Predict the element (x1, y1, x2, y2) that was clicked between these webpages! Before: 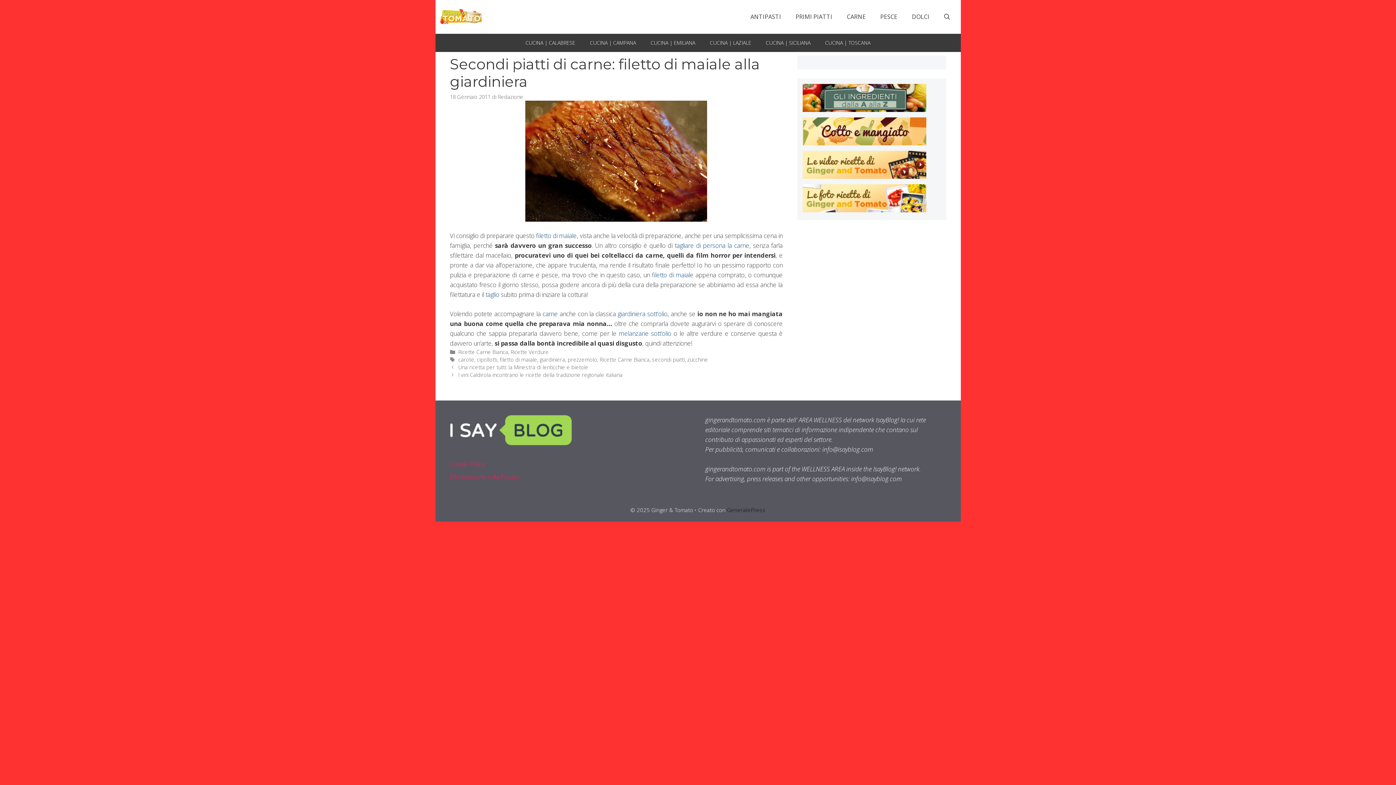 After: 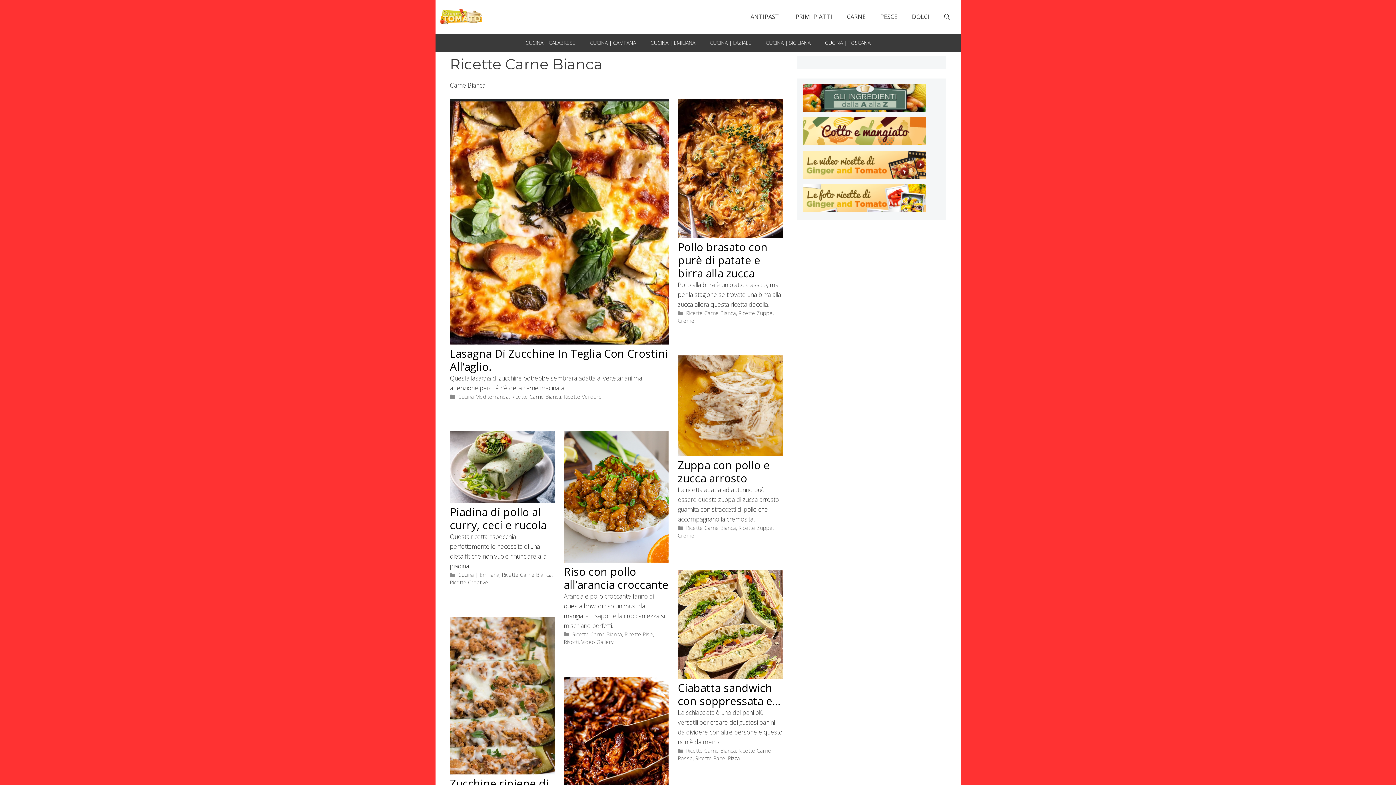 Action: label: Ricette Carne Bianca bbox: (458, 348, 508, 355)